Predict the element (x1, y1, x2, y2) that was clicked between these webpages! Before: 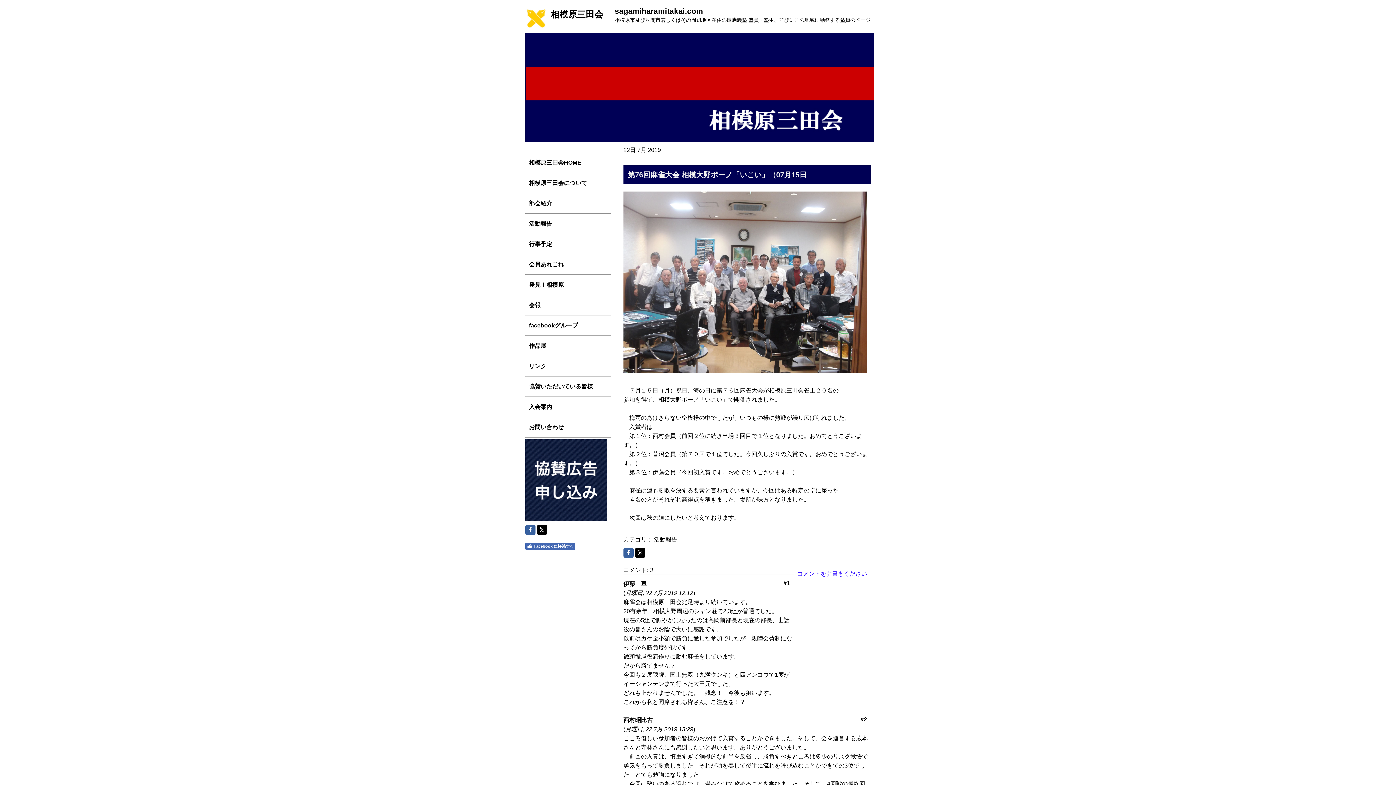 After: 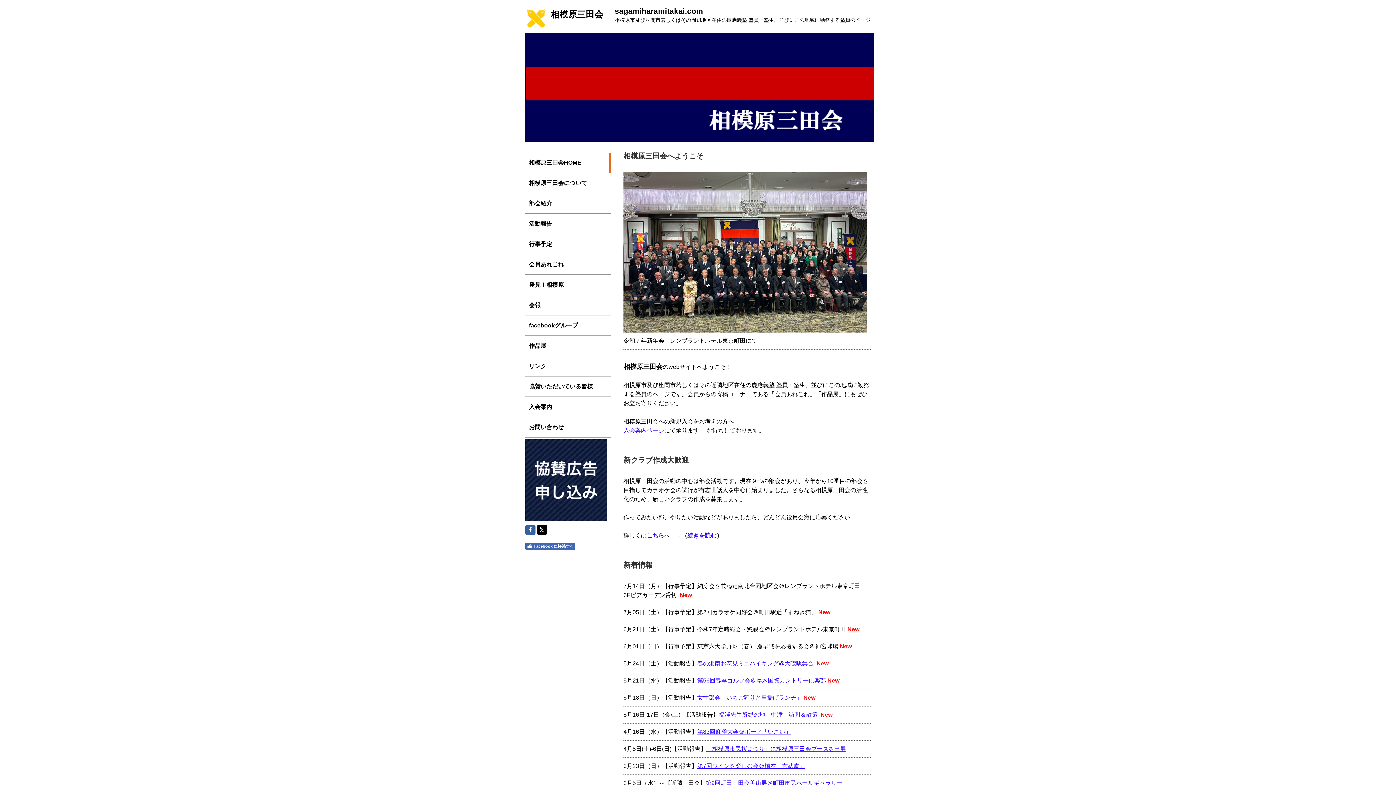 Action: label: 相模原三田会HOME bbox: (525, 152, 610, 173)